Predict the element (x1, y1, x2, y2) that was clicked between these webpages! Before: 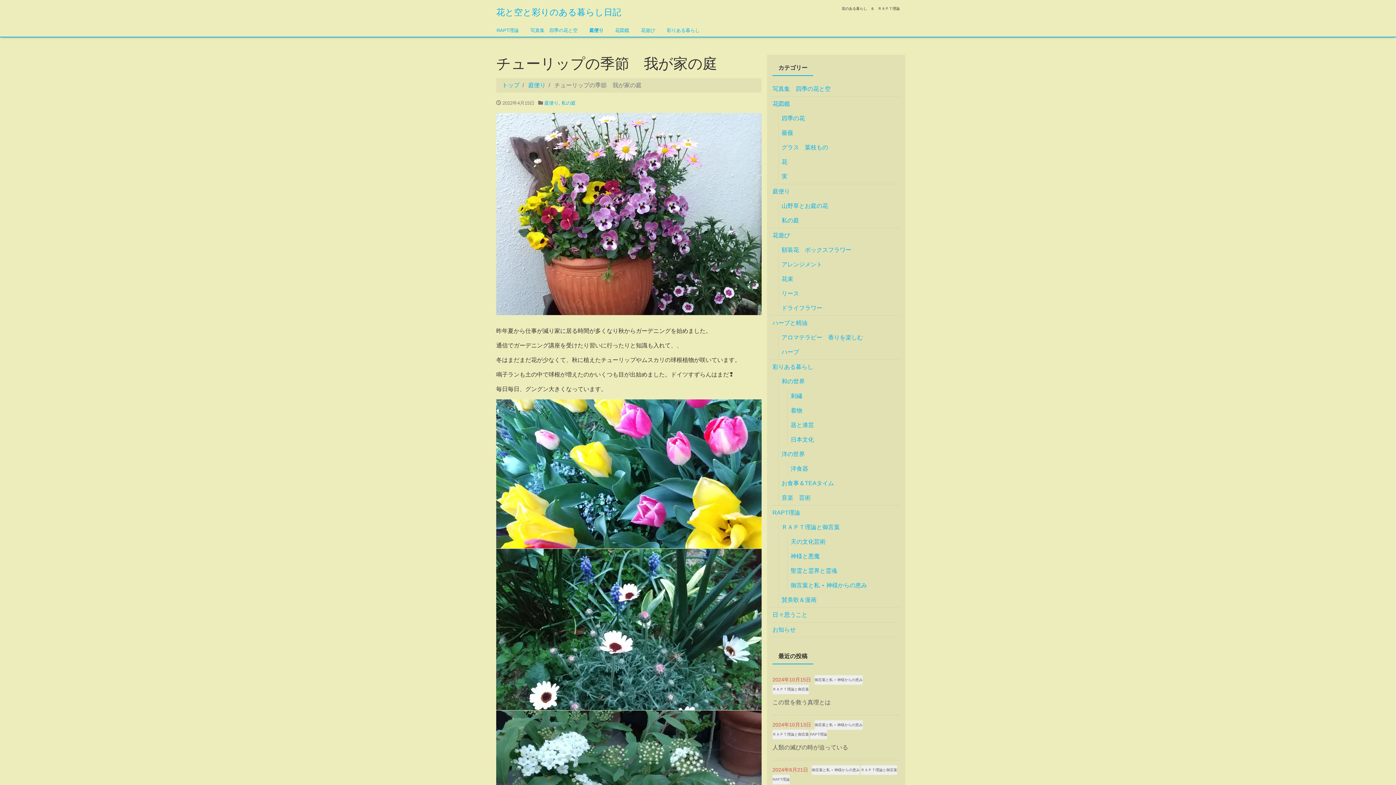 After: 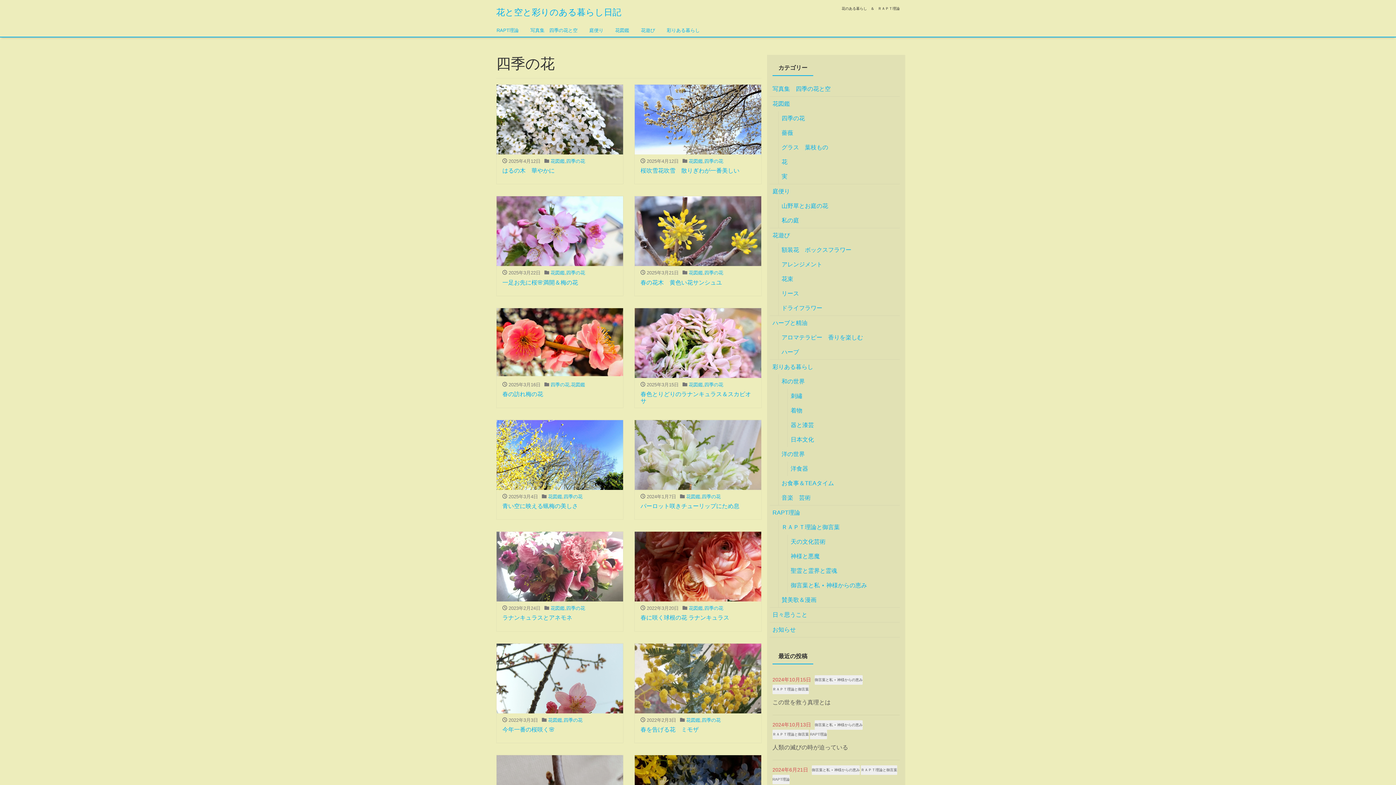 Action: bbox: (781, 111, 805, 125) label: 四季の花